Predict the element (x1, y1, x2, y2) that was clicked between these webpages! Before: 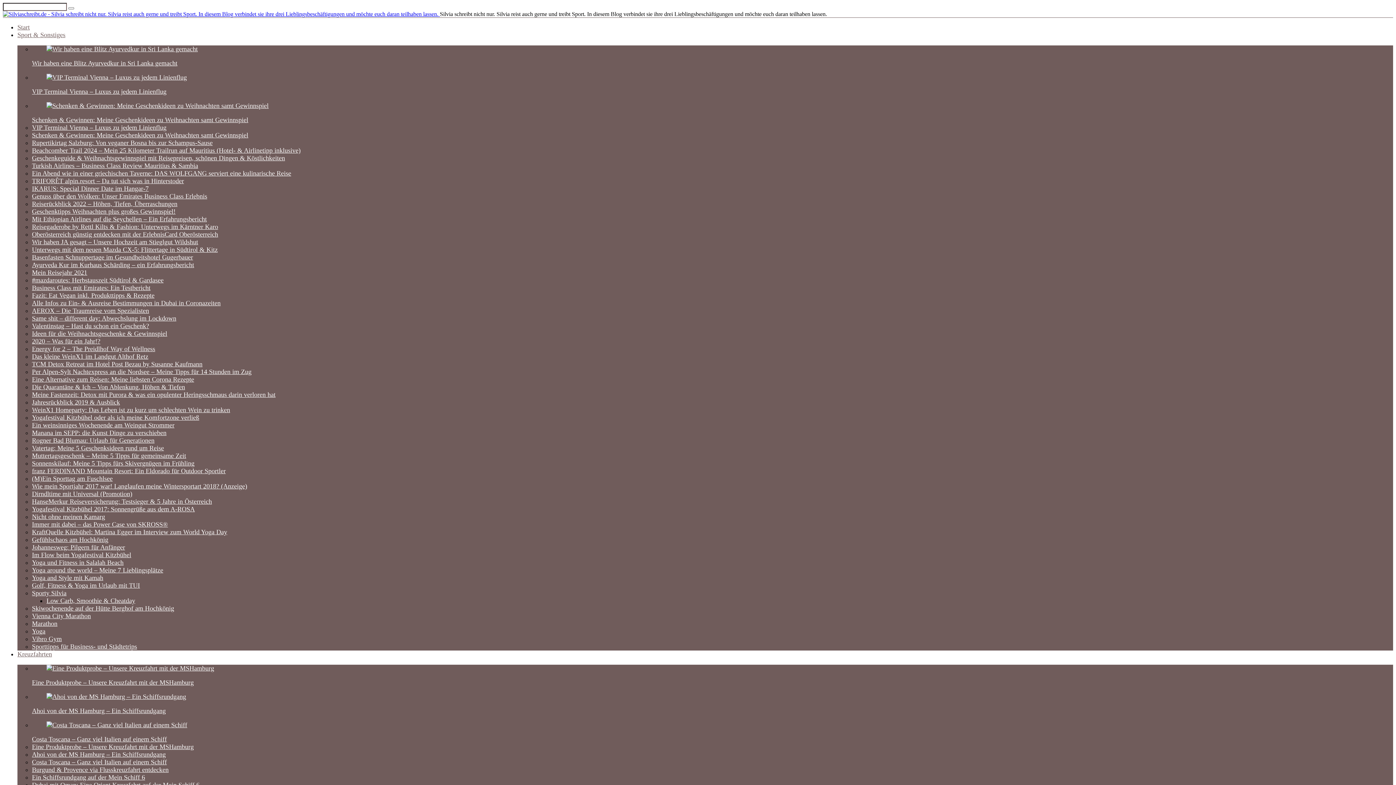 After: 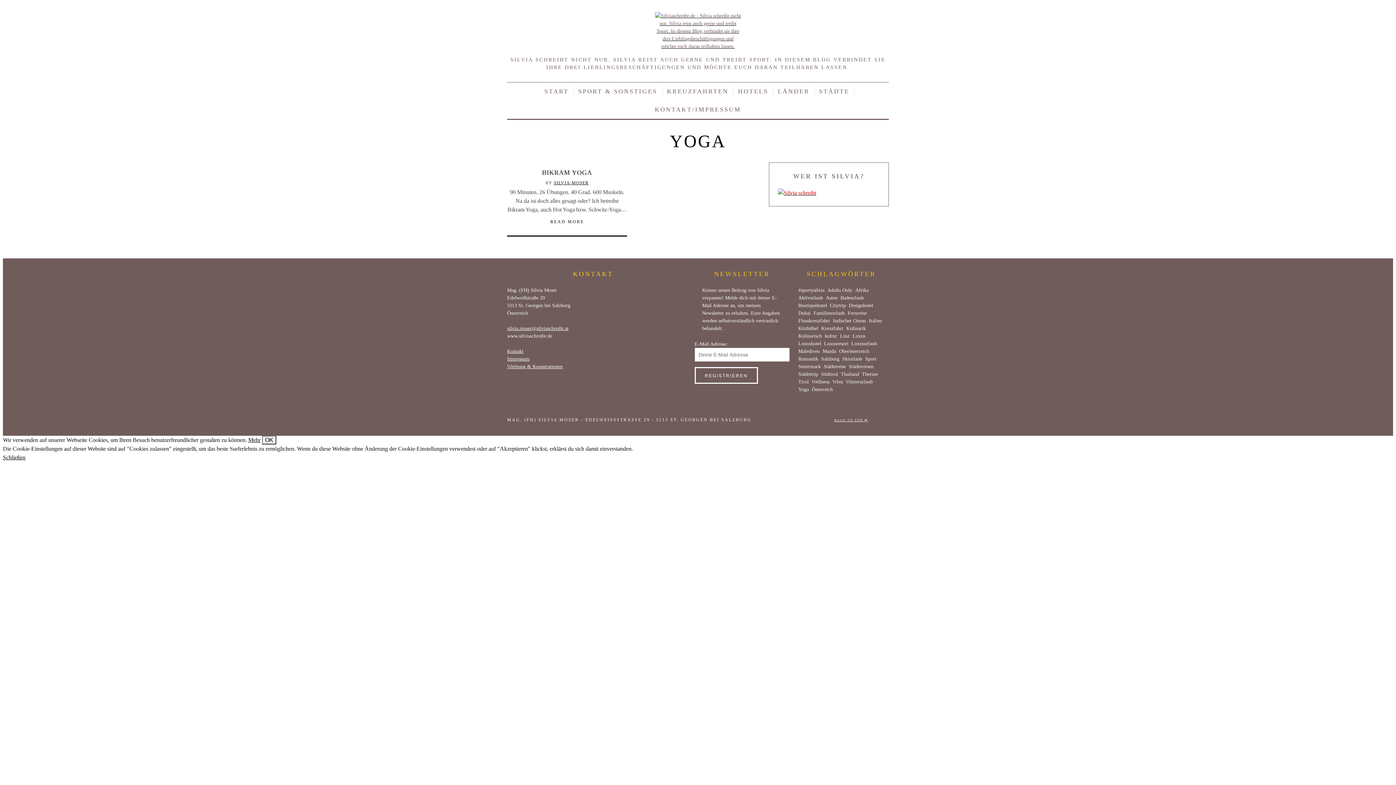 Action: bbox: (32, 628, 45, 635) label: Yoga